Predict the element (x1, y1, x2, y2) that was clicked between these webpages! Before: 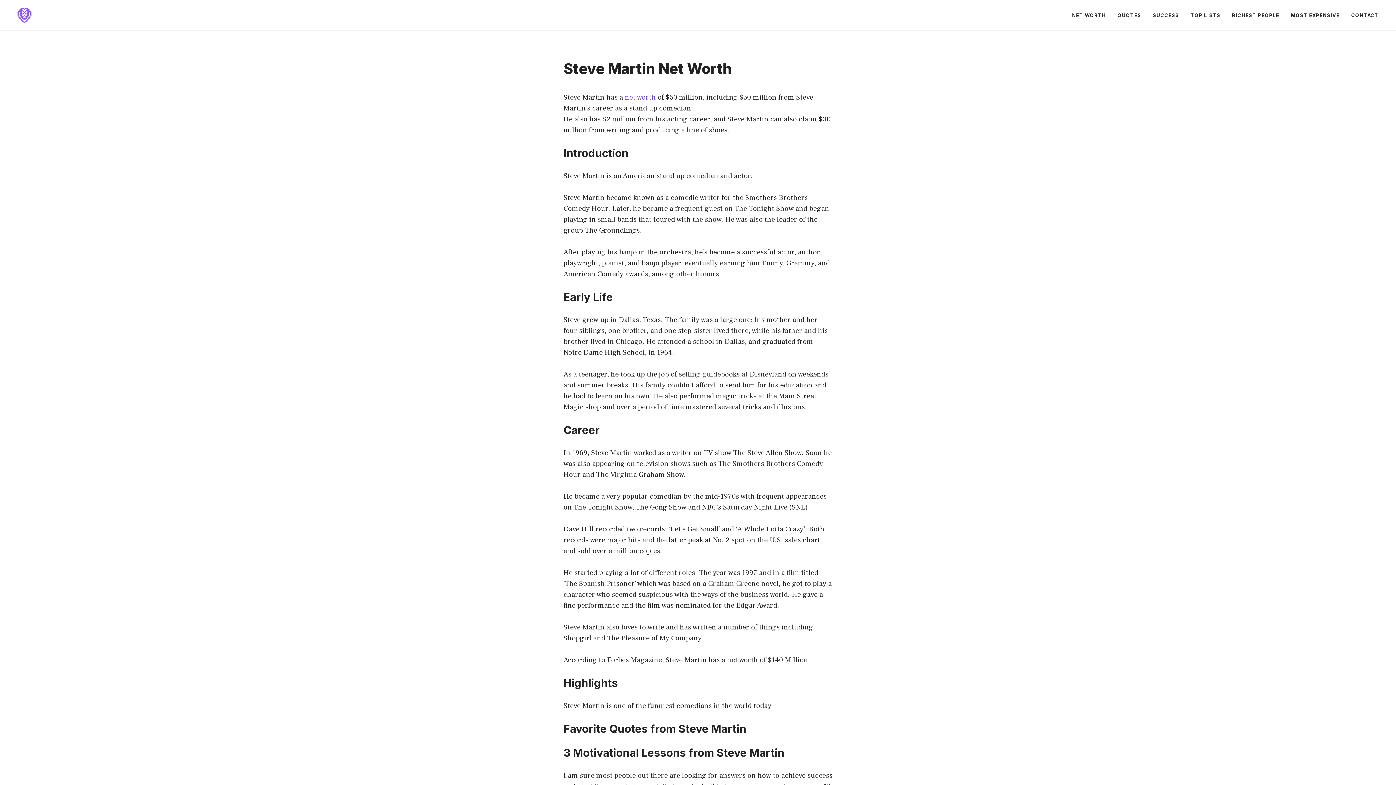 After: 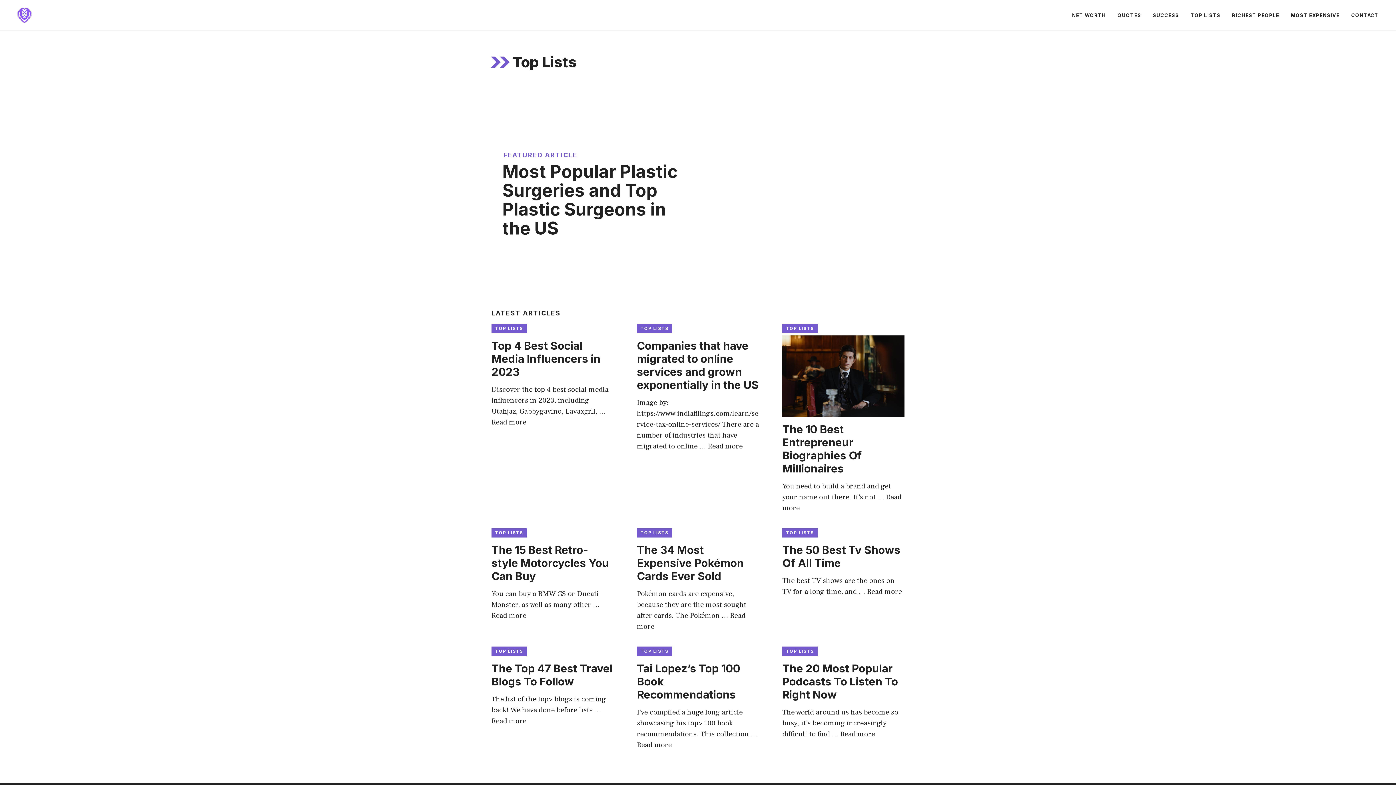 Action: bbox: (1185, 4, 1226, 26) label: TOP LISTS